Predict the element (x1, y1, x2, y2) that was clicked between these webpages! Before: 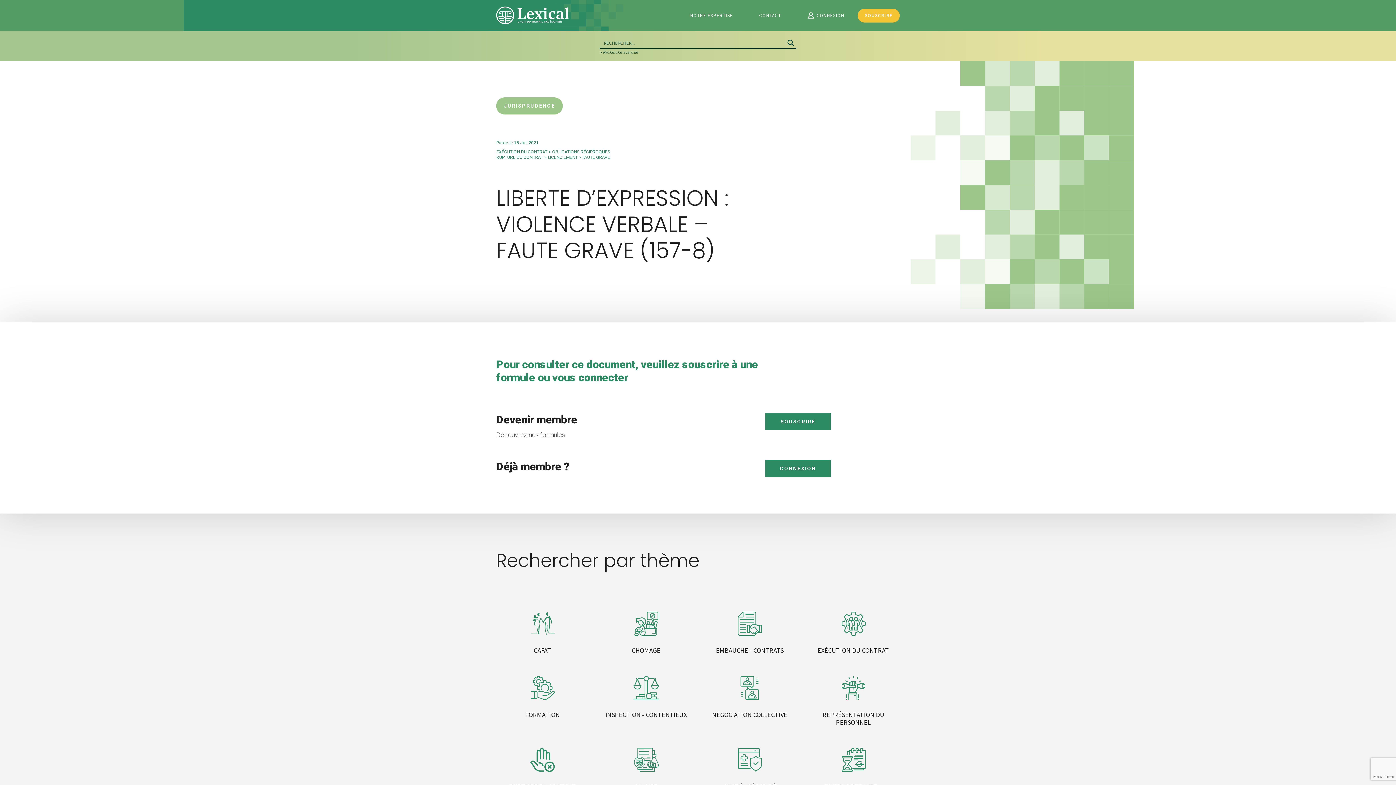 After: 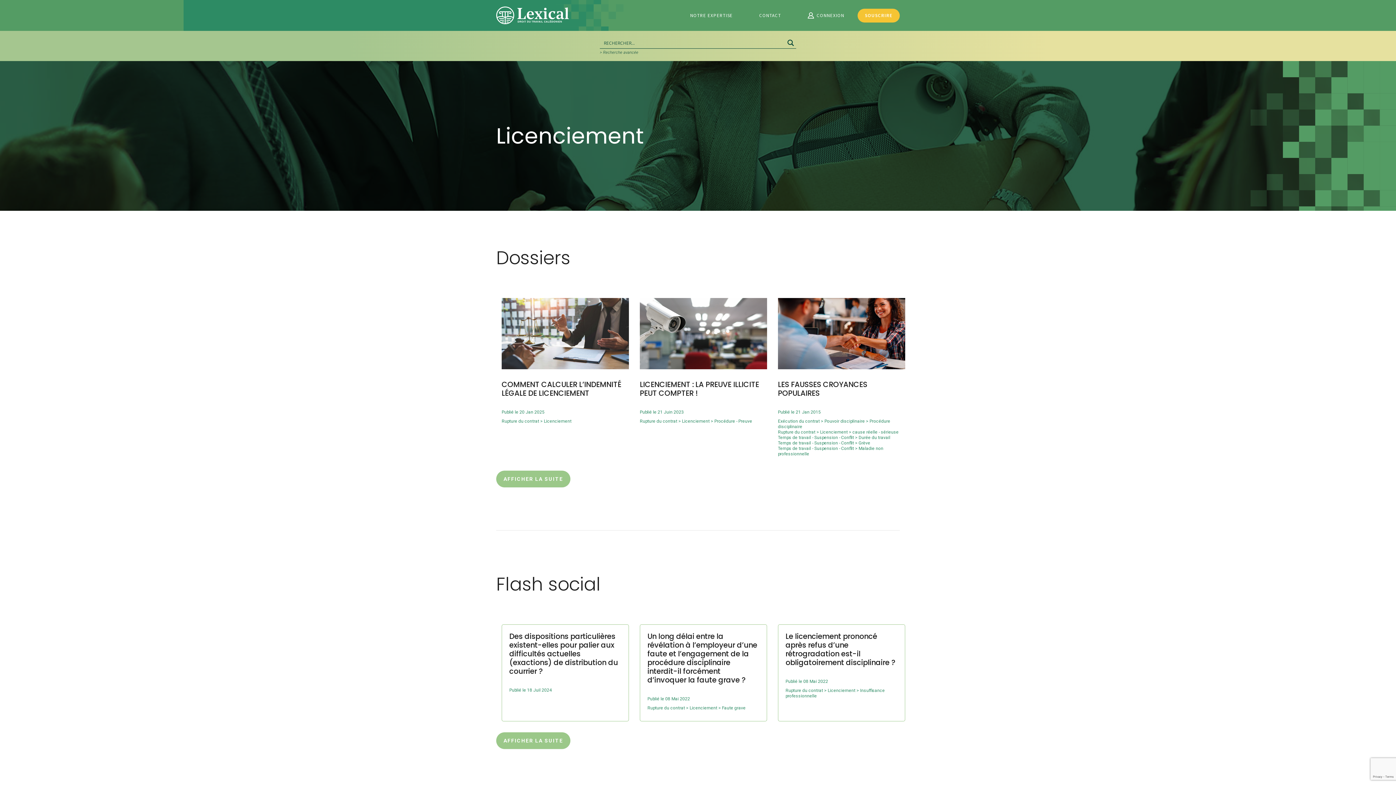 Action: label: LICENCIEMENT bbox: (548, 155, 577, 160)